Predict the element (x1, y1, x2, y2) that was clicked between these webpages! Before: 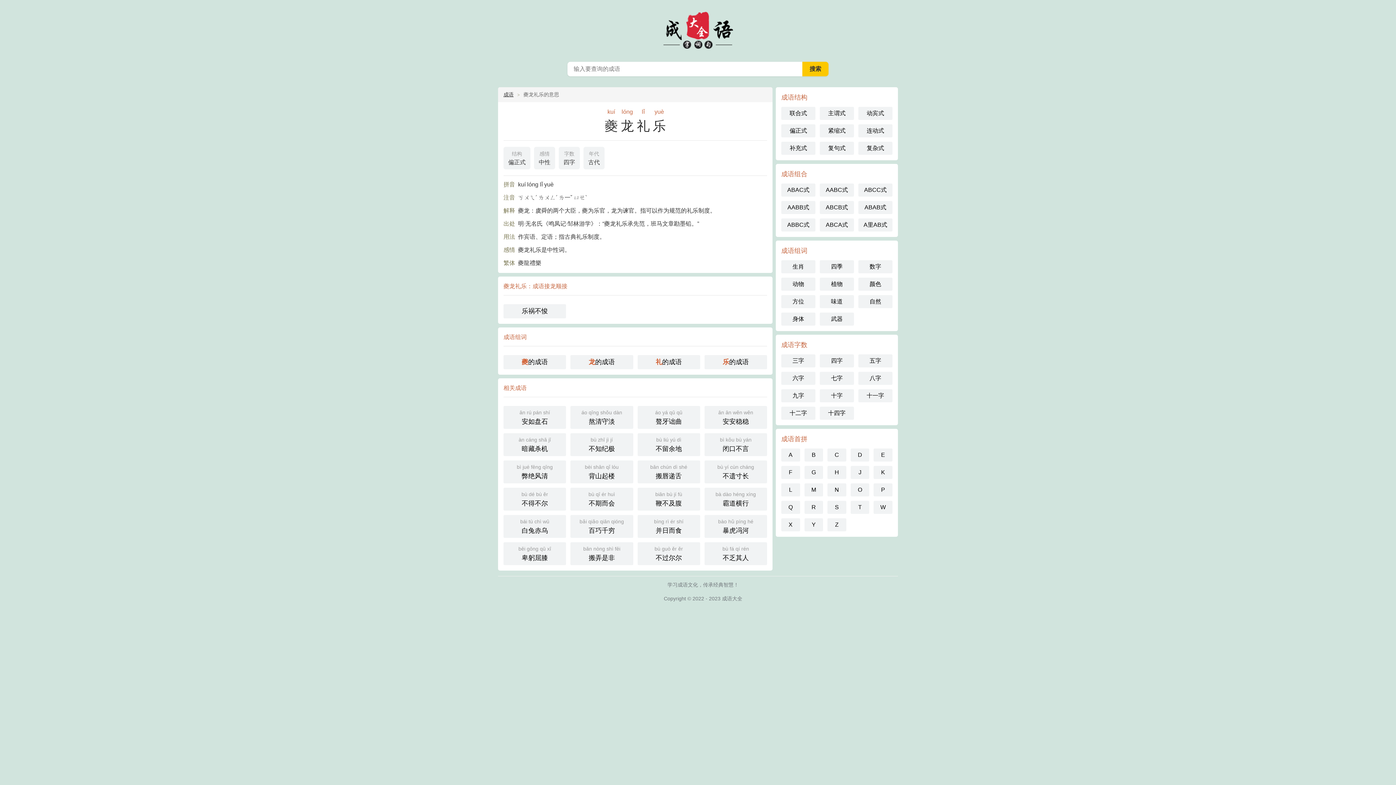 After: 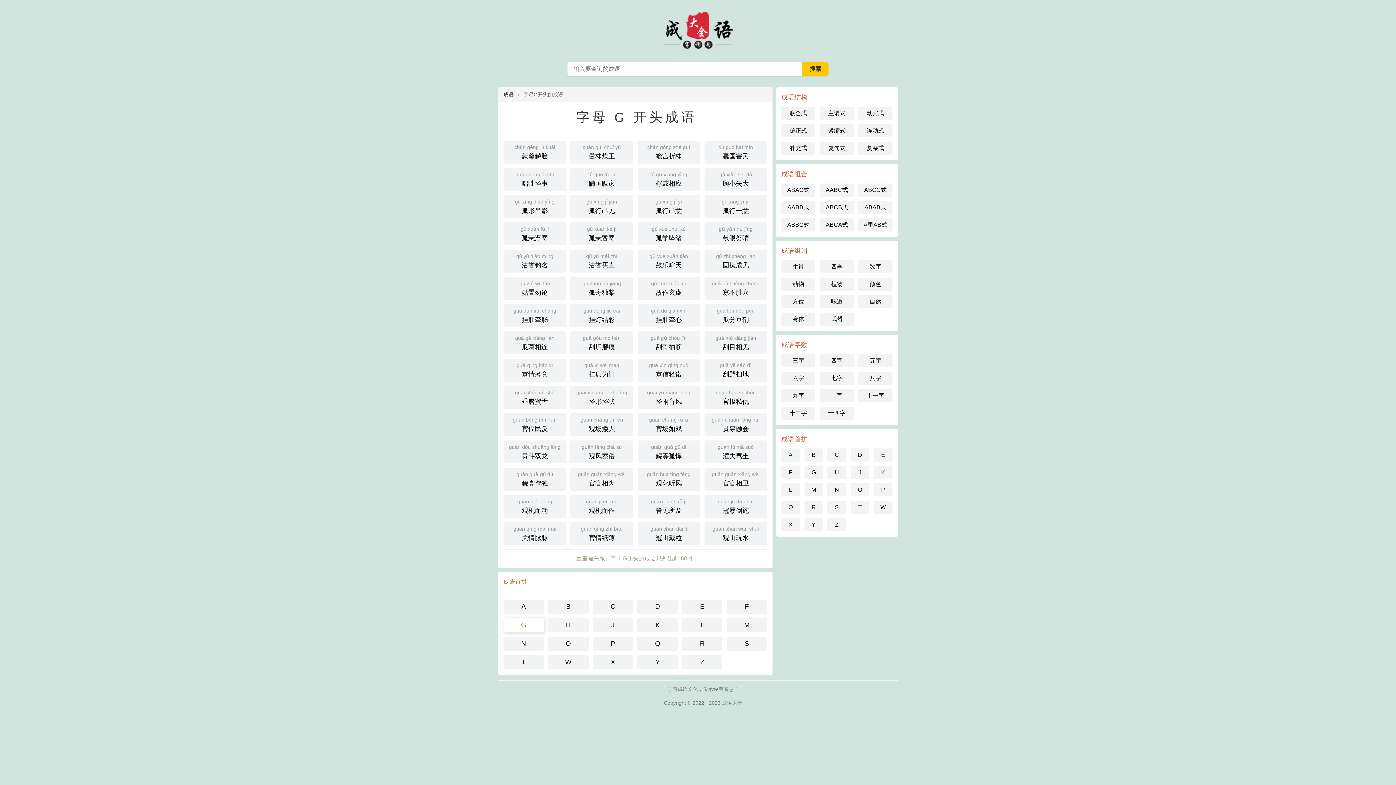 Action: bbox: (804, 466, 823, 479) label: G